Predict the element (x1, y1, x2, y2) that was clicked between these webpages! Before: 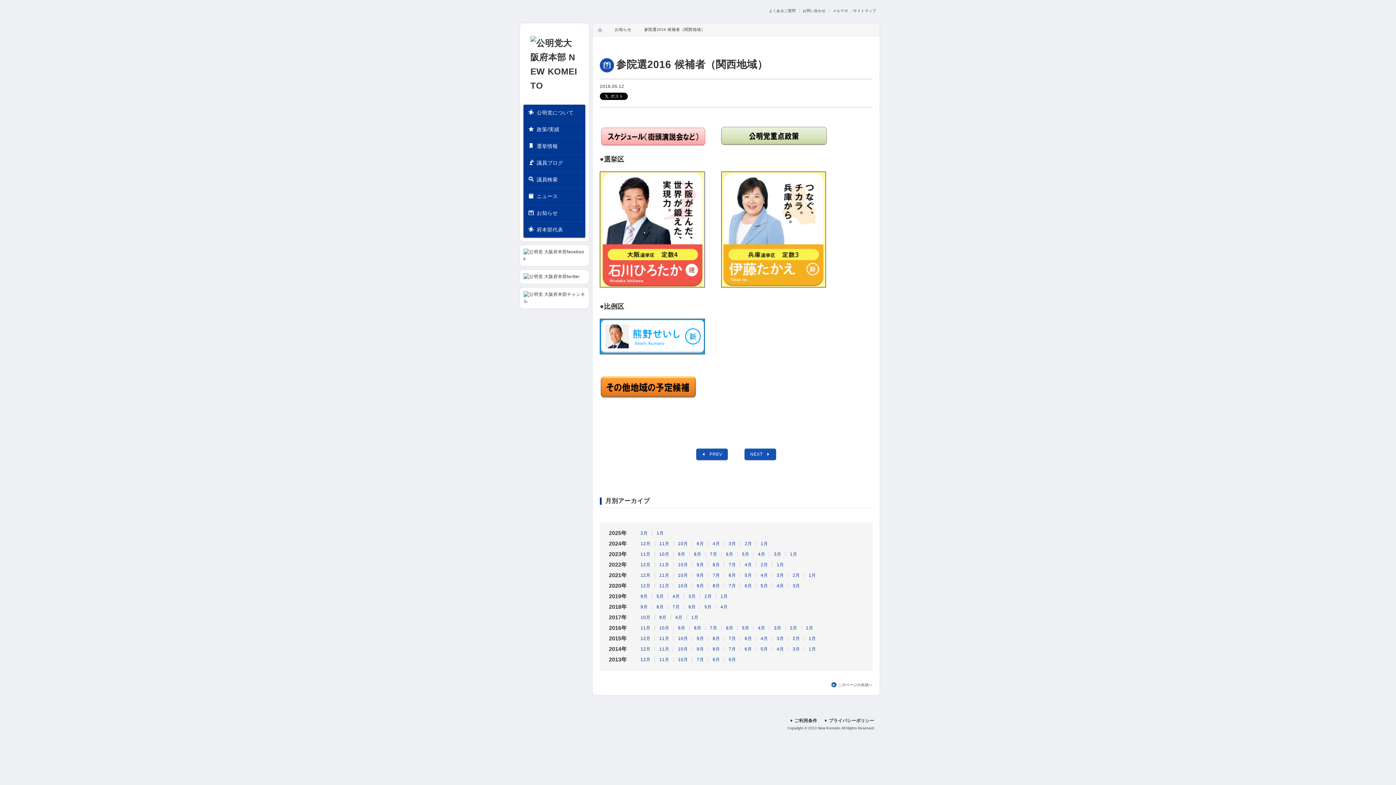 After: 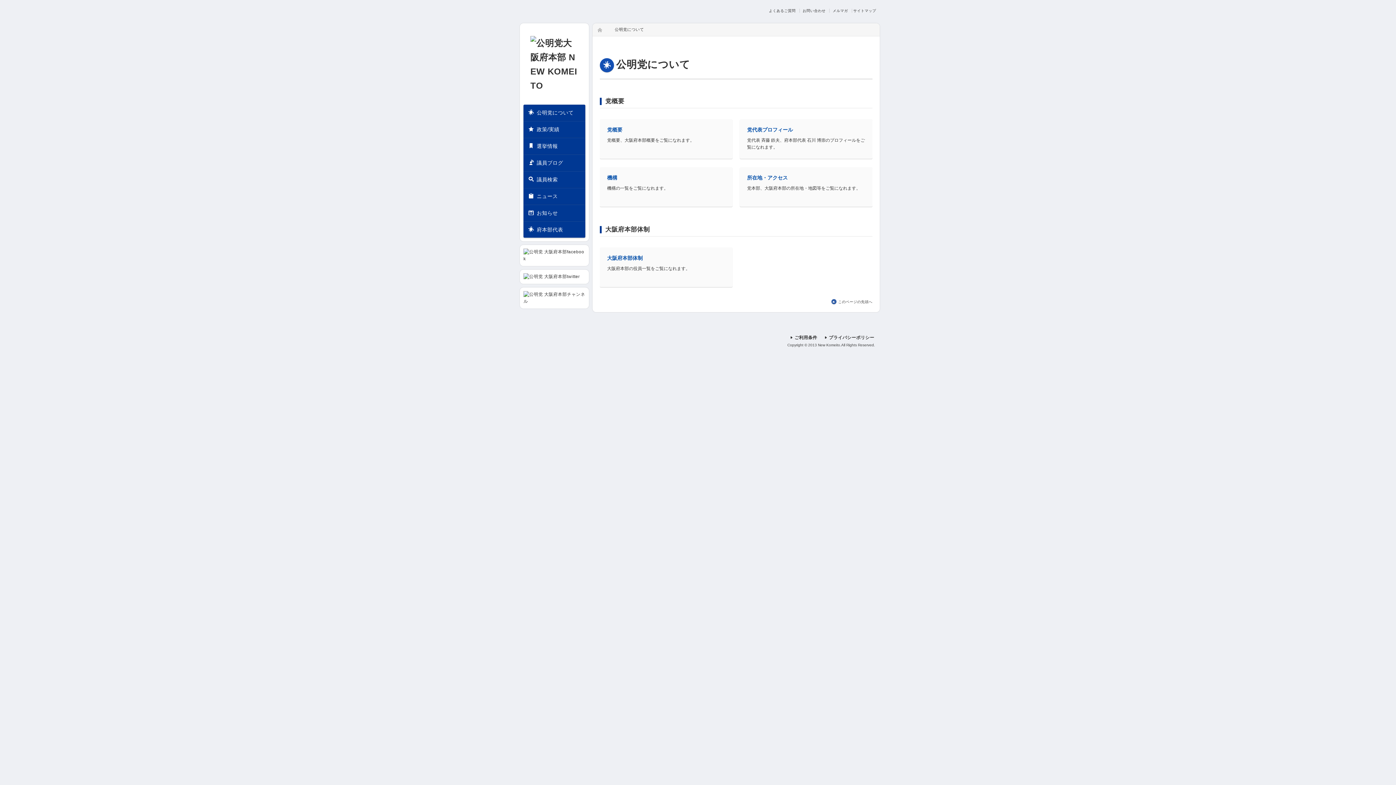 Action: bbox: (523, 104, 585, 120) label: a公明党について